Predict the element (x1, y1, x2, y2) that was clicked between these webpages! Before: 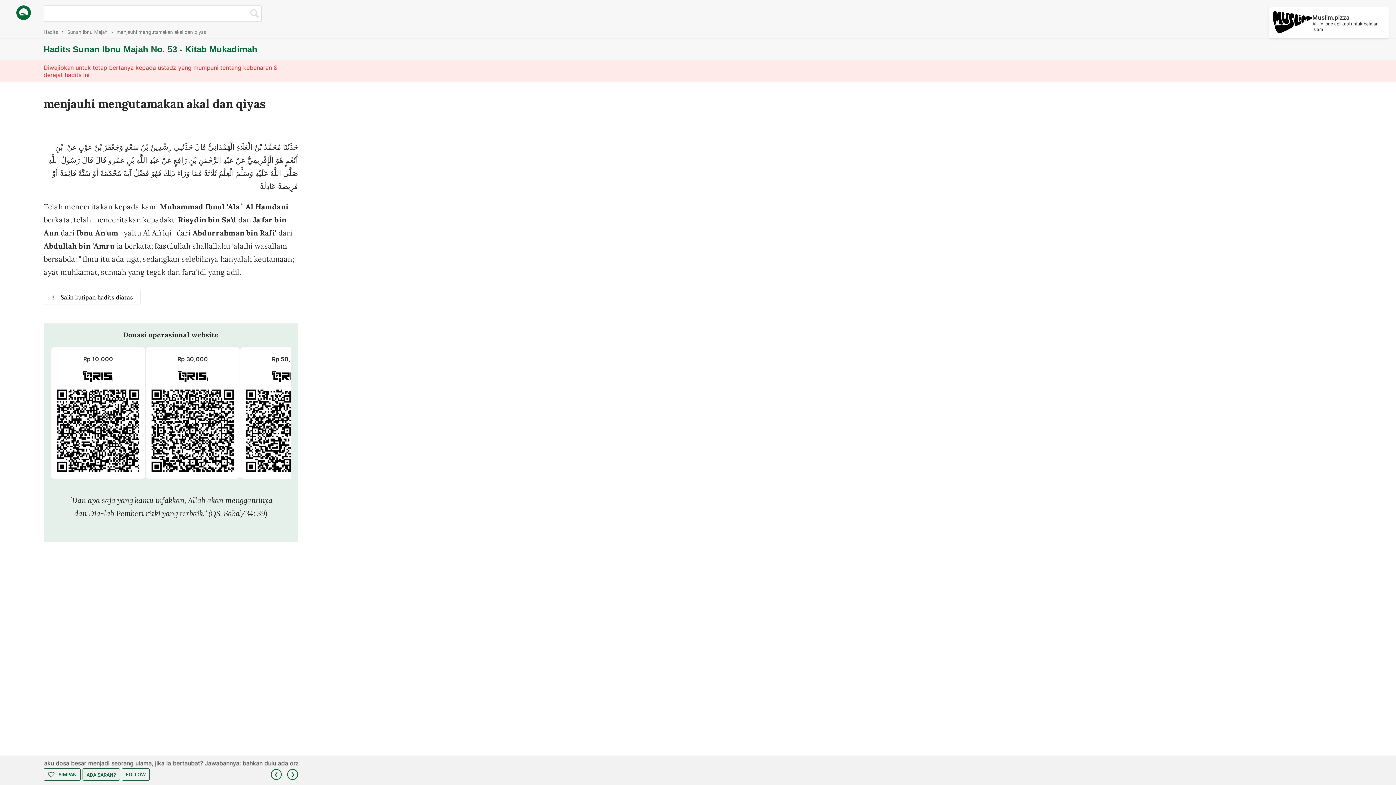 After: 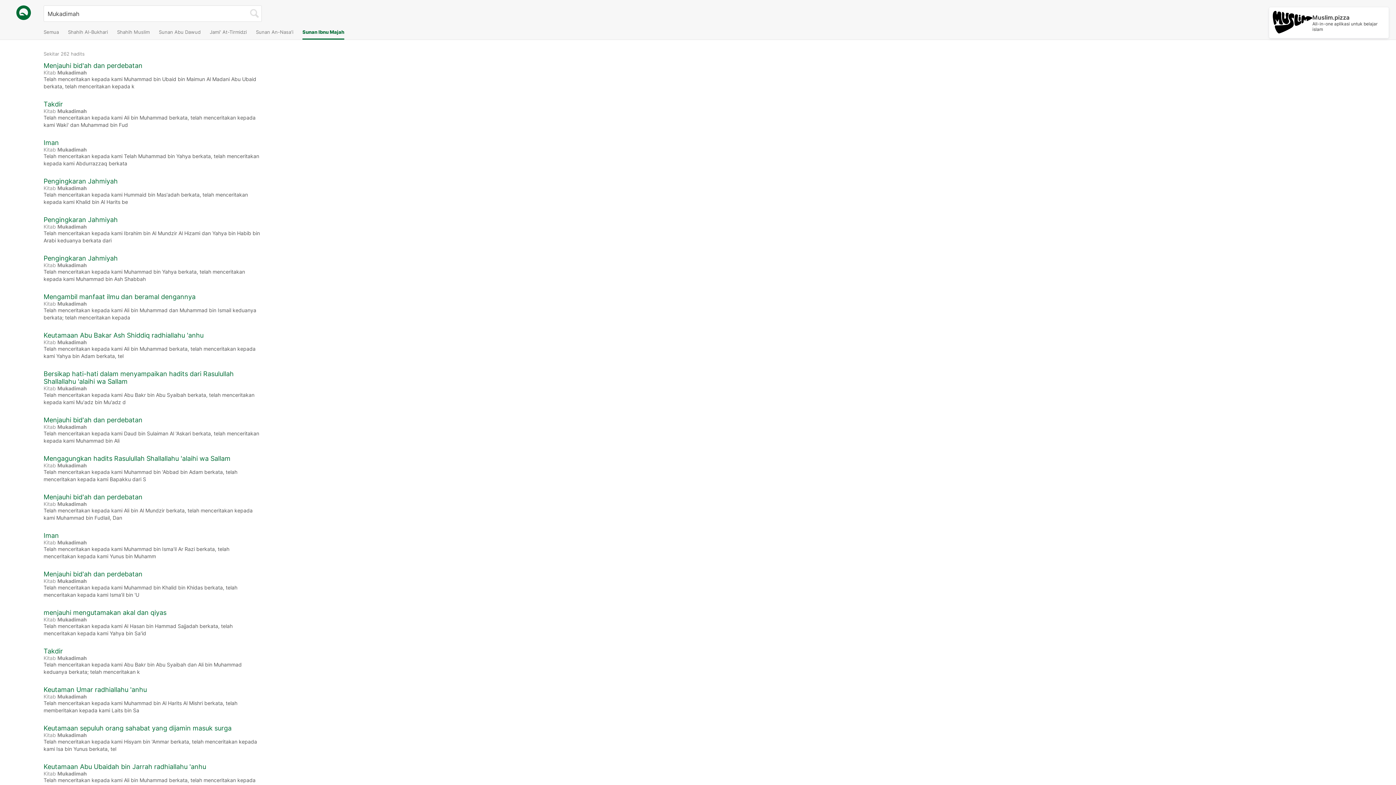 Action: bbox: (67, 29, 107, 34) label: Sunan Ibnu Majah